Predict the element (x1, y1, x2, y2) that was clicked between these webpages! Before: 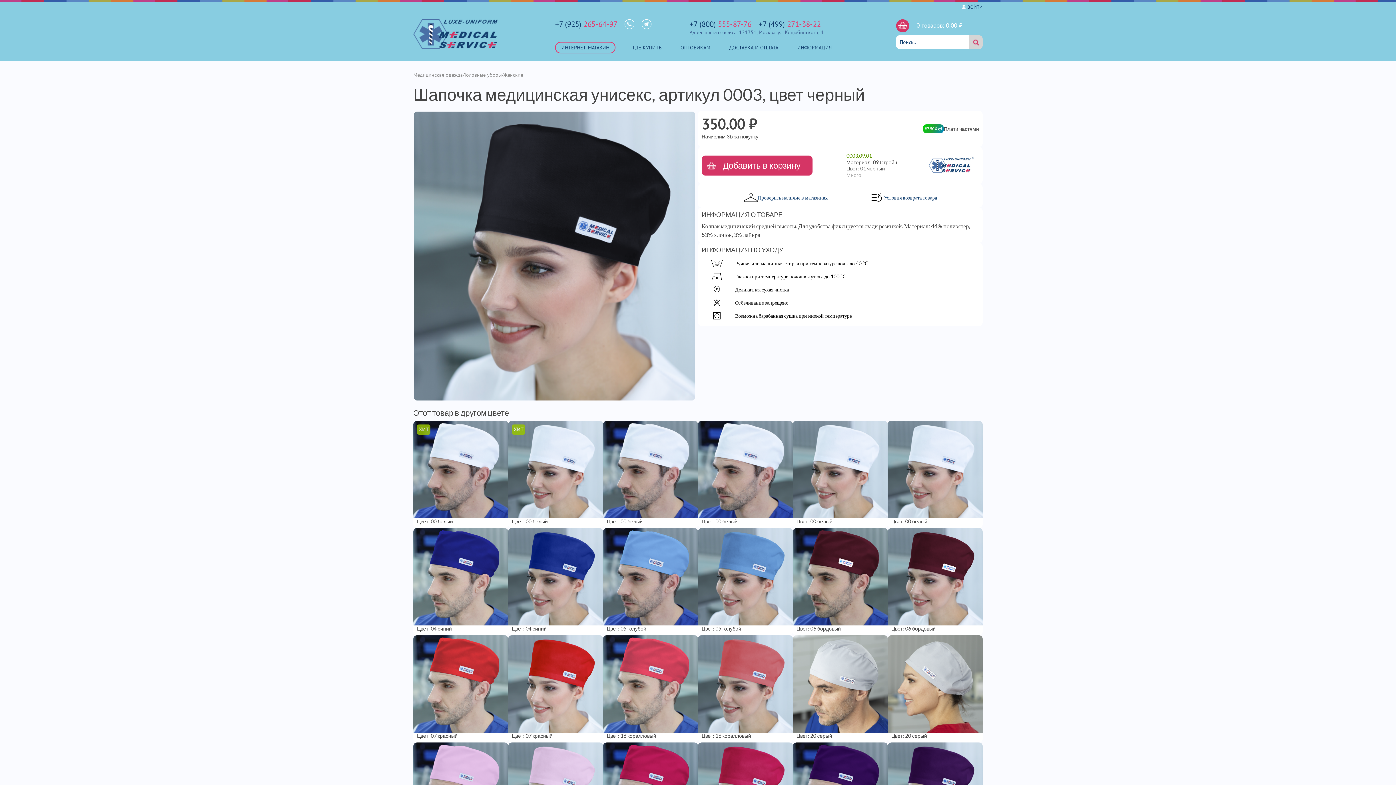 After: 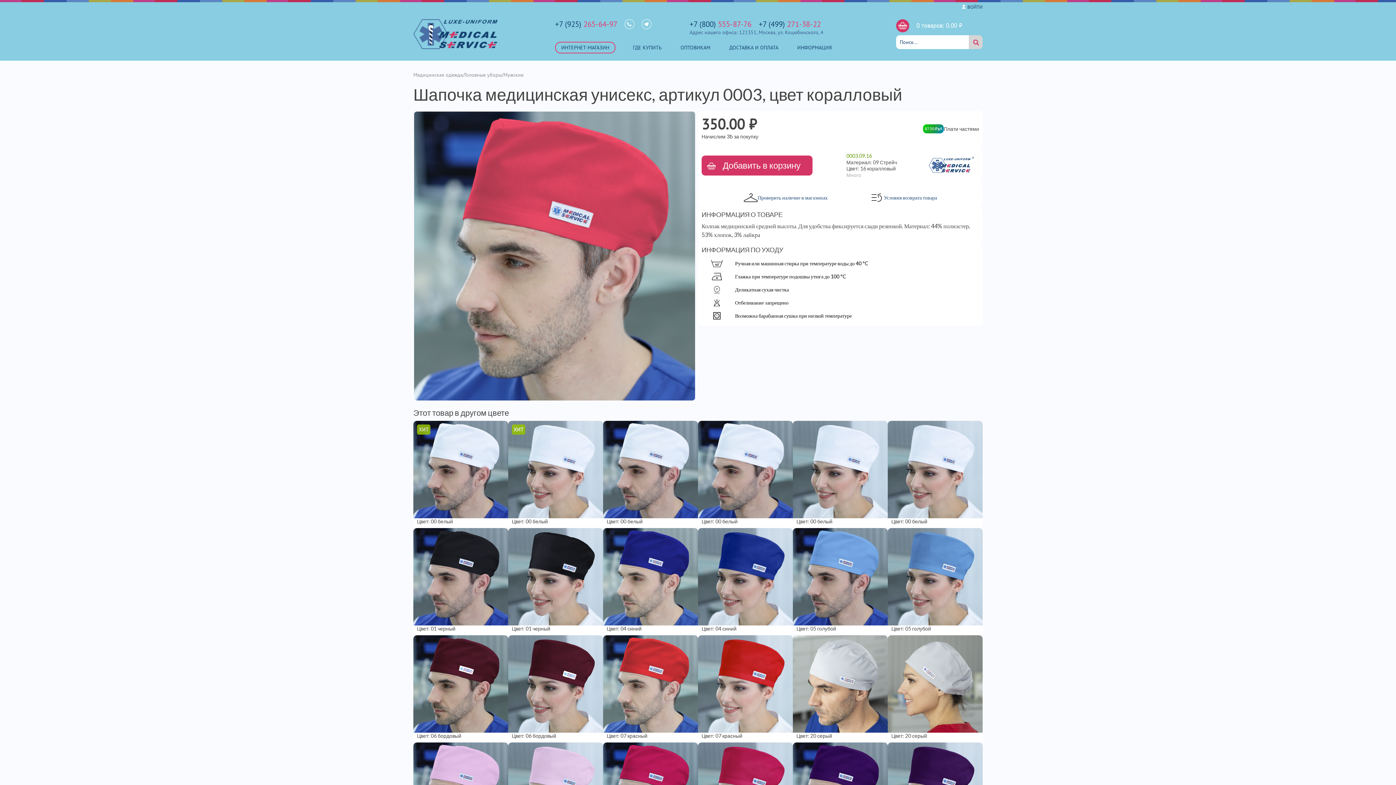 Action: bbox: (603, 635, 698, 733)